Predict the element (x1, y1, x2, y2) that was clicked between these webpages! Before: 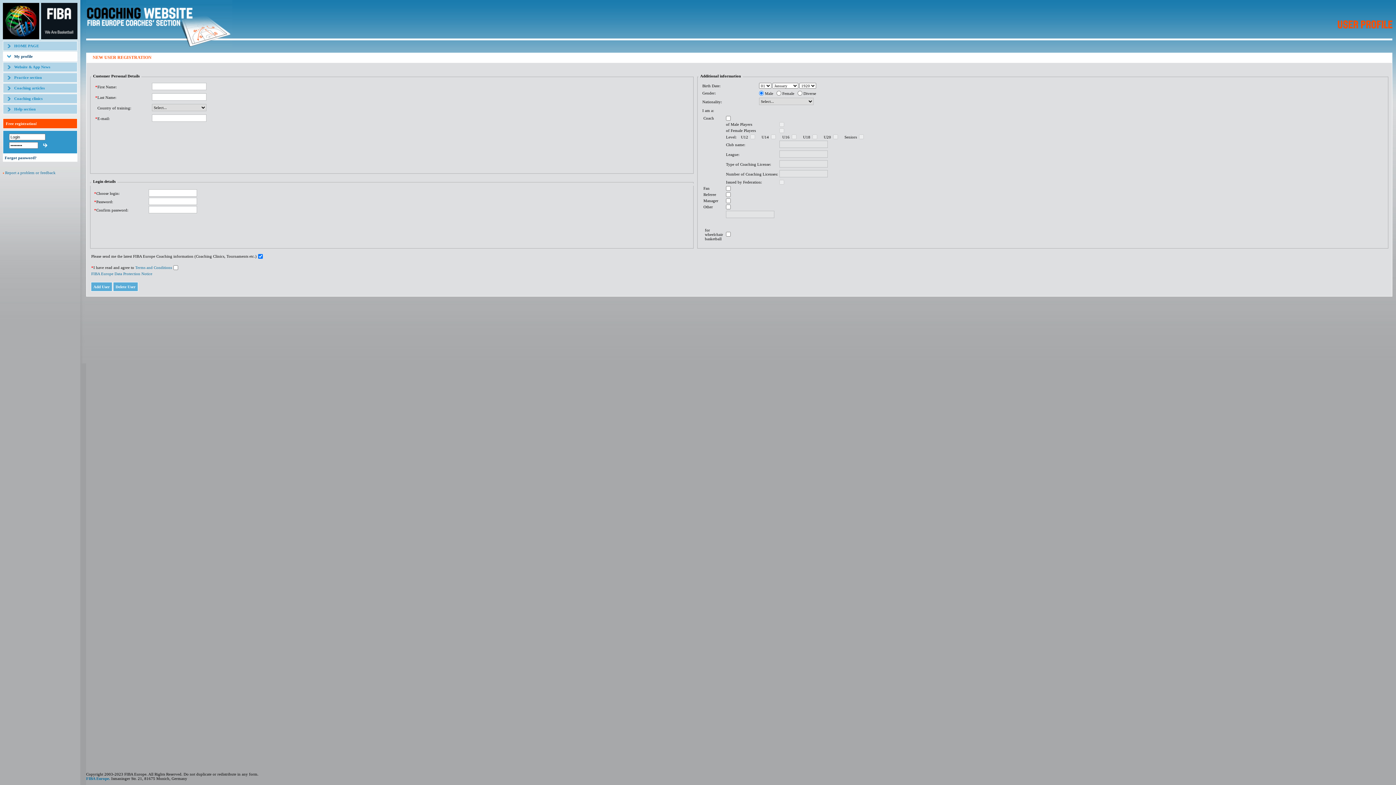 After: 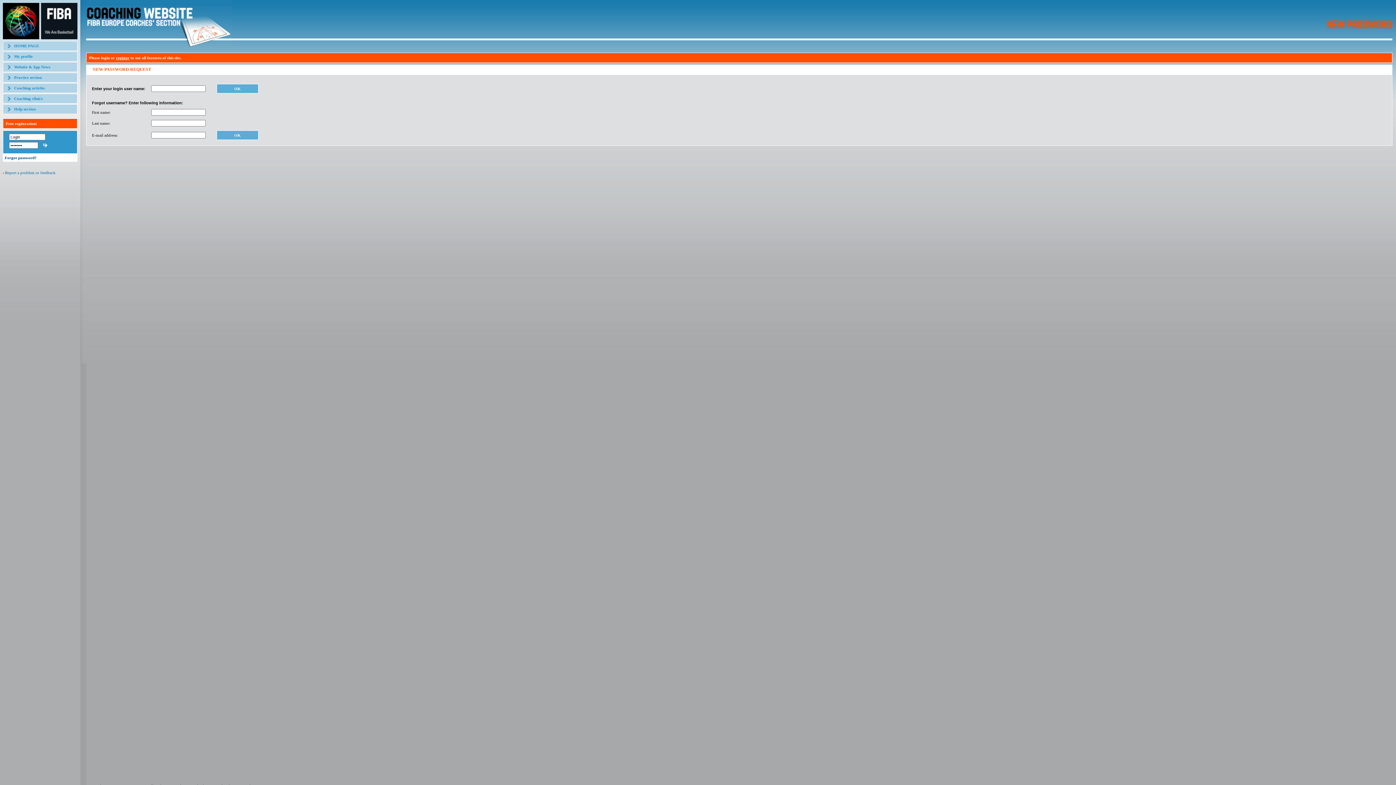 Action: label: Forgot password? bbox: (4, 155, 36, 160)